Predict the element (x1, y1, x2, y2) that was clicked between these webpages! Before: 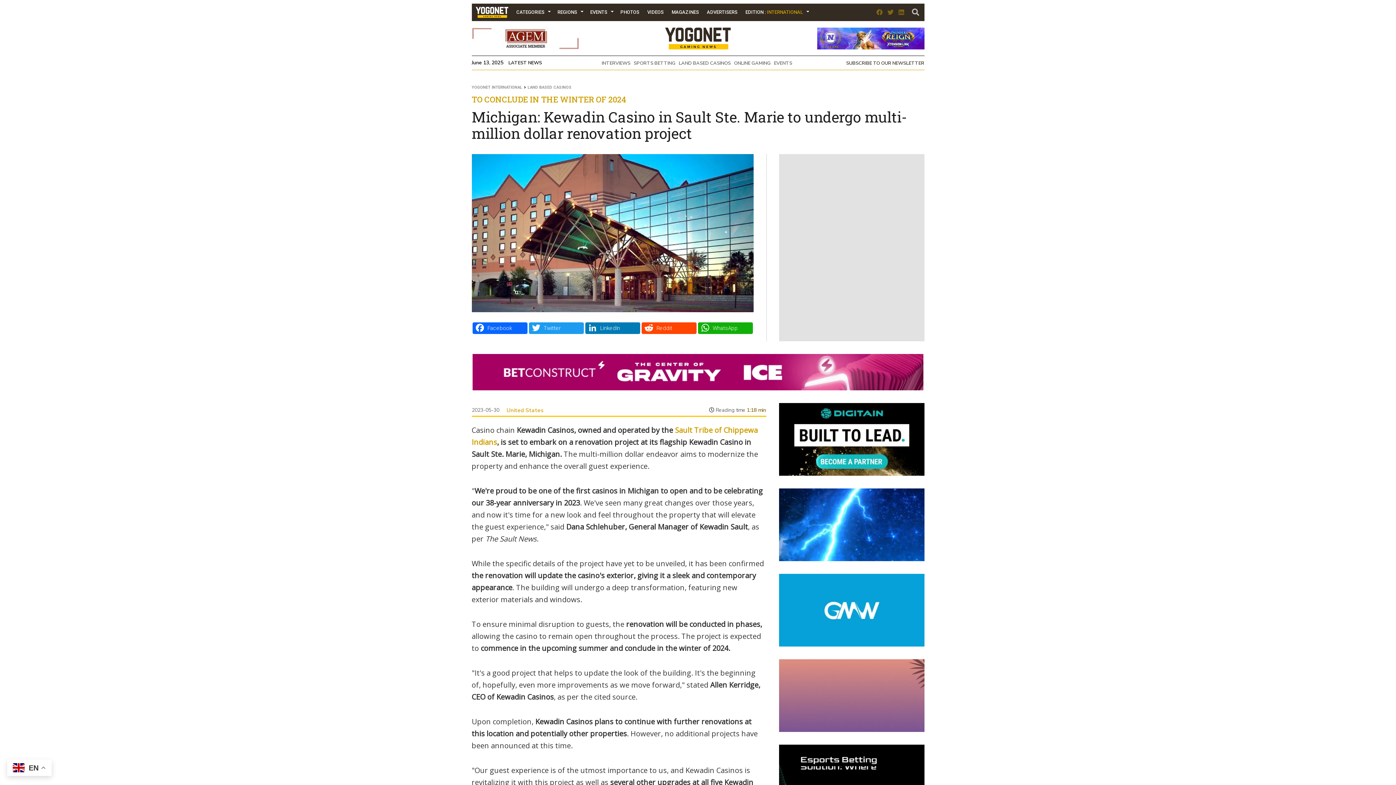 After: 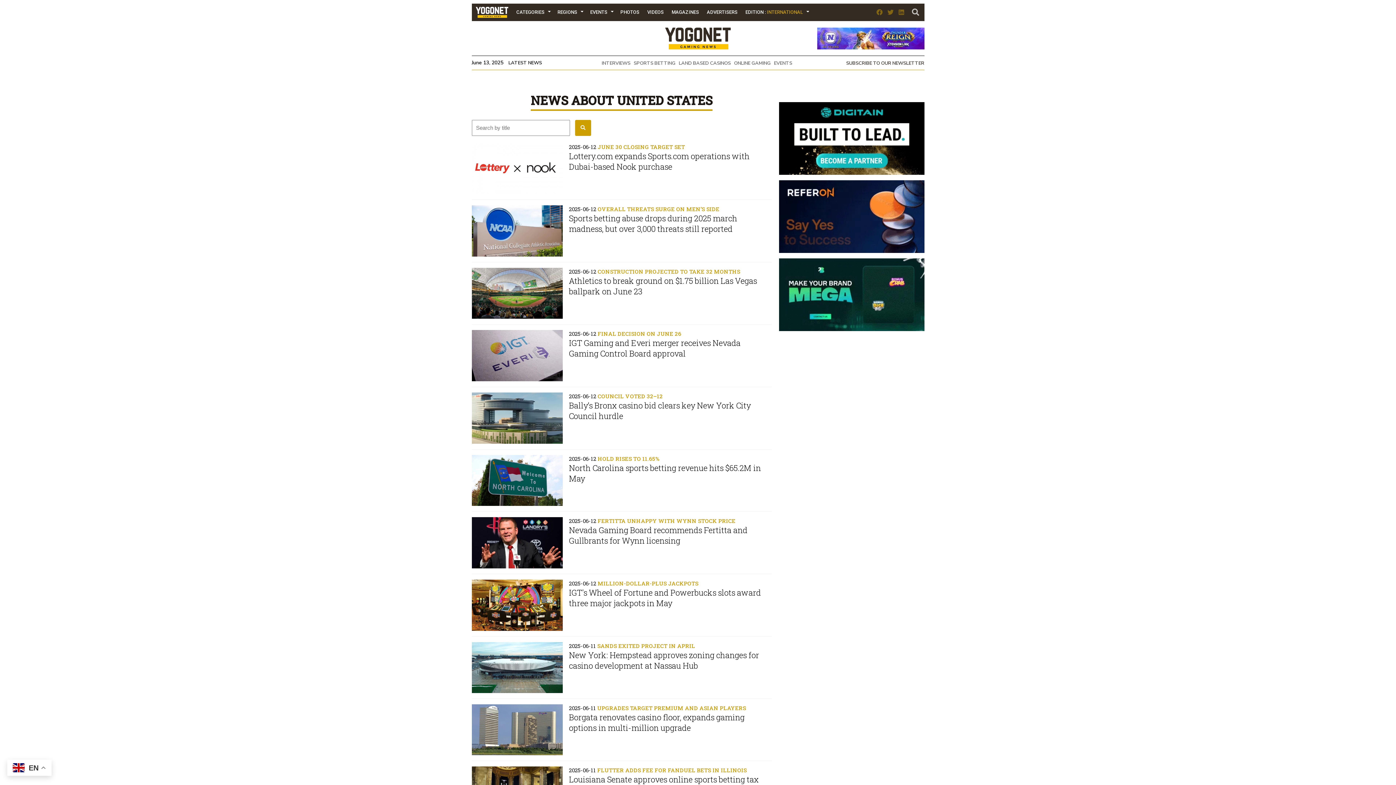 Action: bbox: (506, 406, 543, 414) label: United States